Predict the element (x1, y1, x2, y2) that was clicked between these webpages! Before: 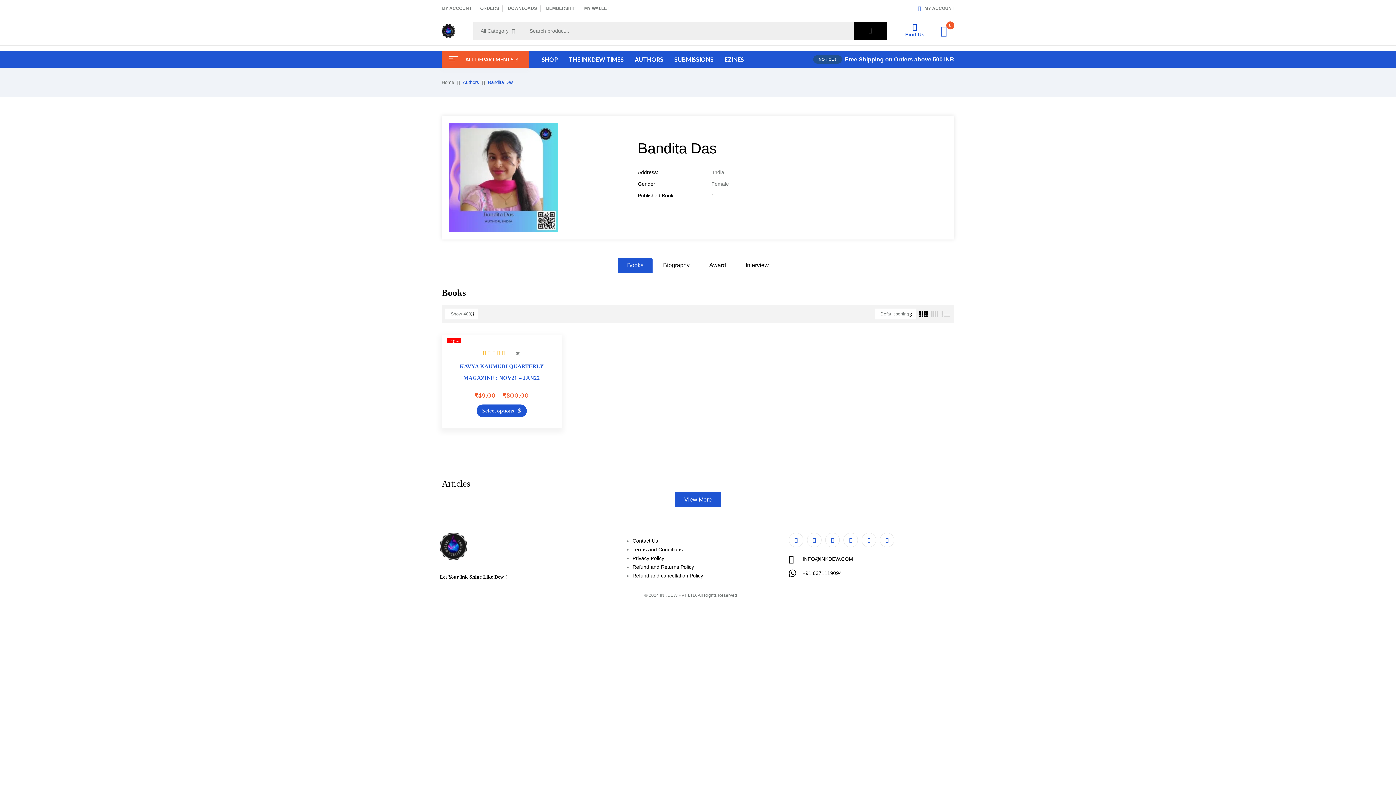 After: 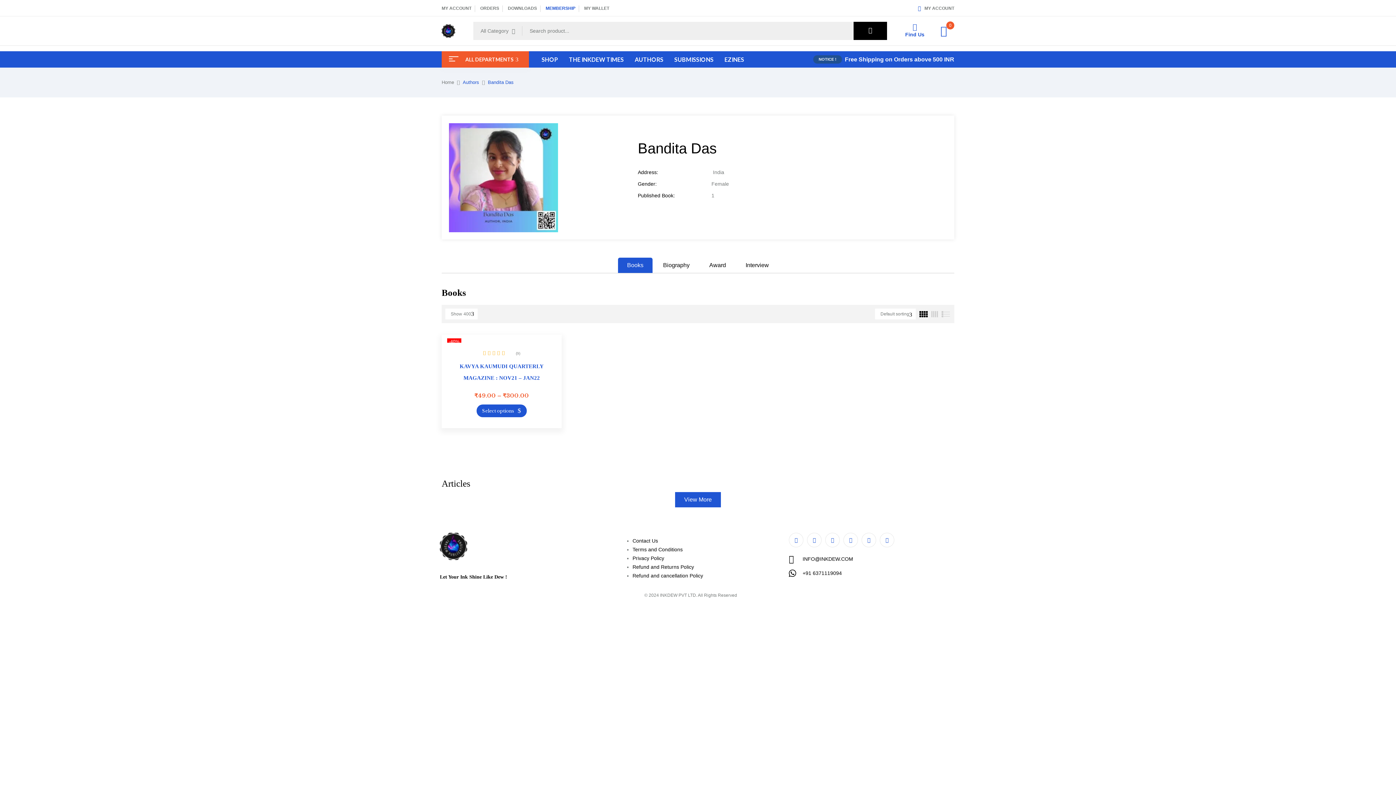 Action: label: MEMBERSHIP bbox: (545, 5, 575, 10)